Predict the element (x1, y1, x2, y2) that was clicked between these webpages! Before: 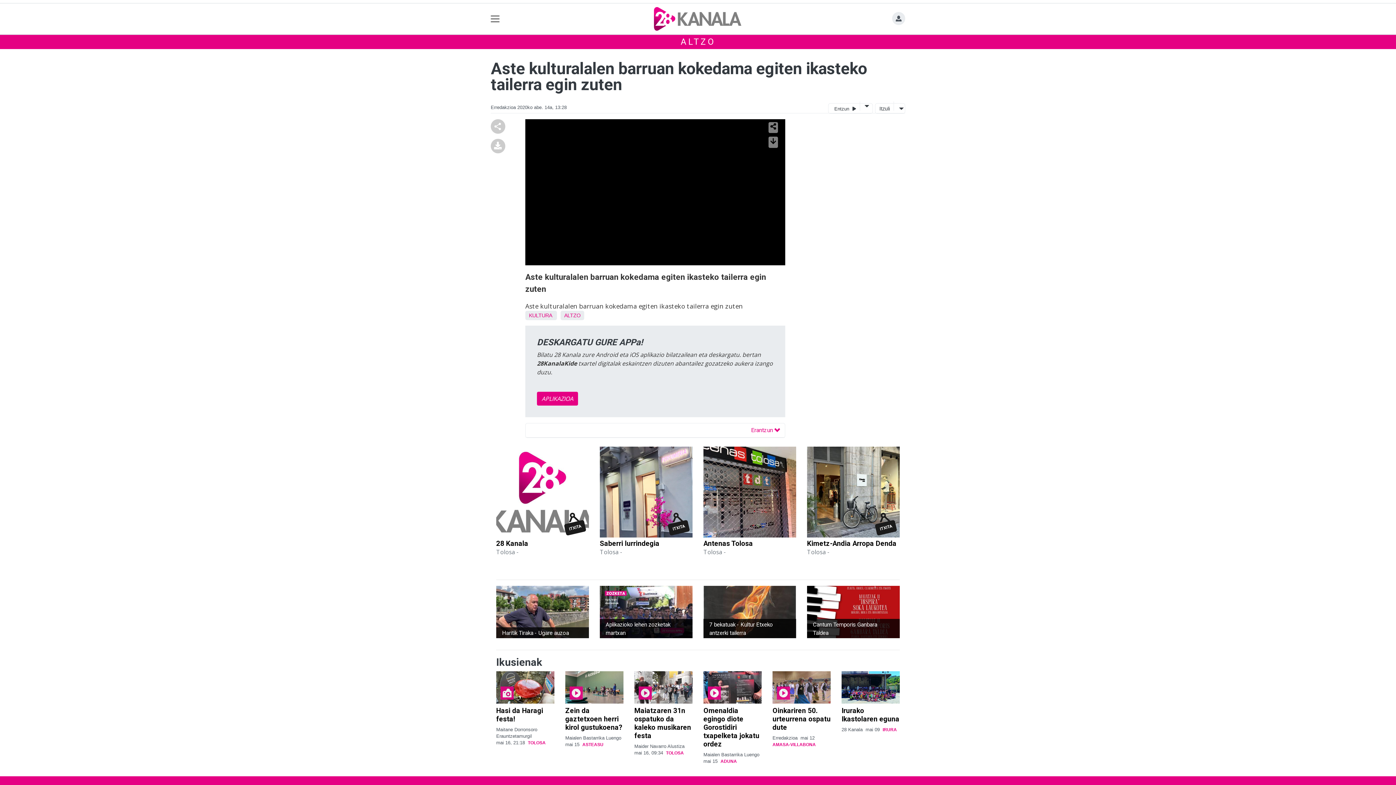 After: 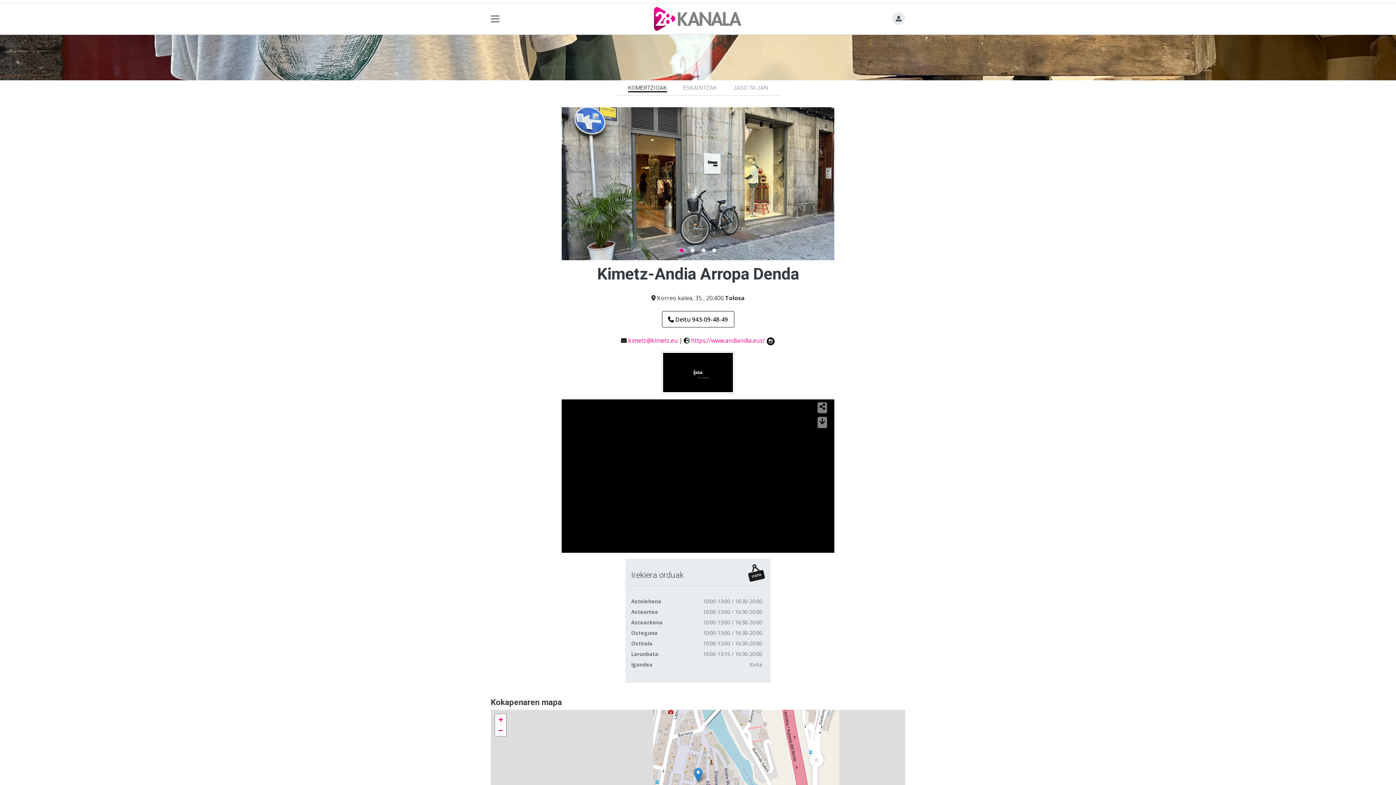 Action: bbox: (807, 539, 896, 548) label: Kimetz-Andia Arropa Denda